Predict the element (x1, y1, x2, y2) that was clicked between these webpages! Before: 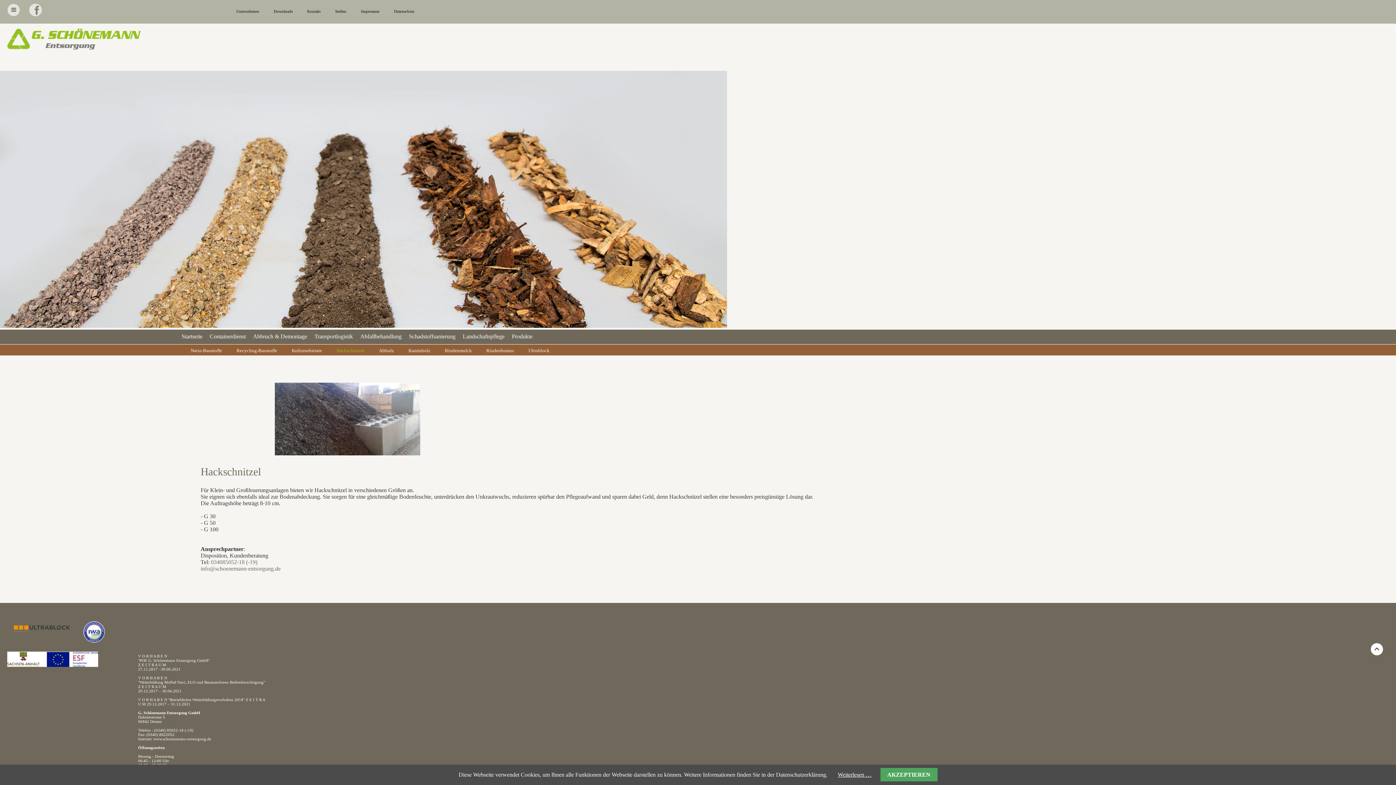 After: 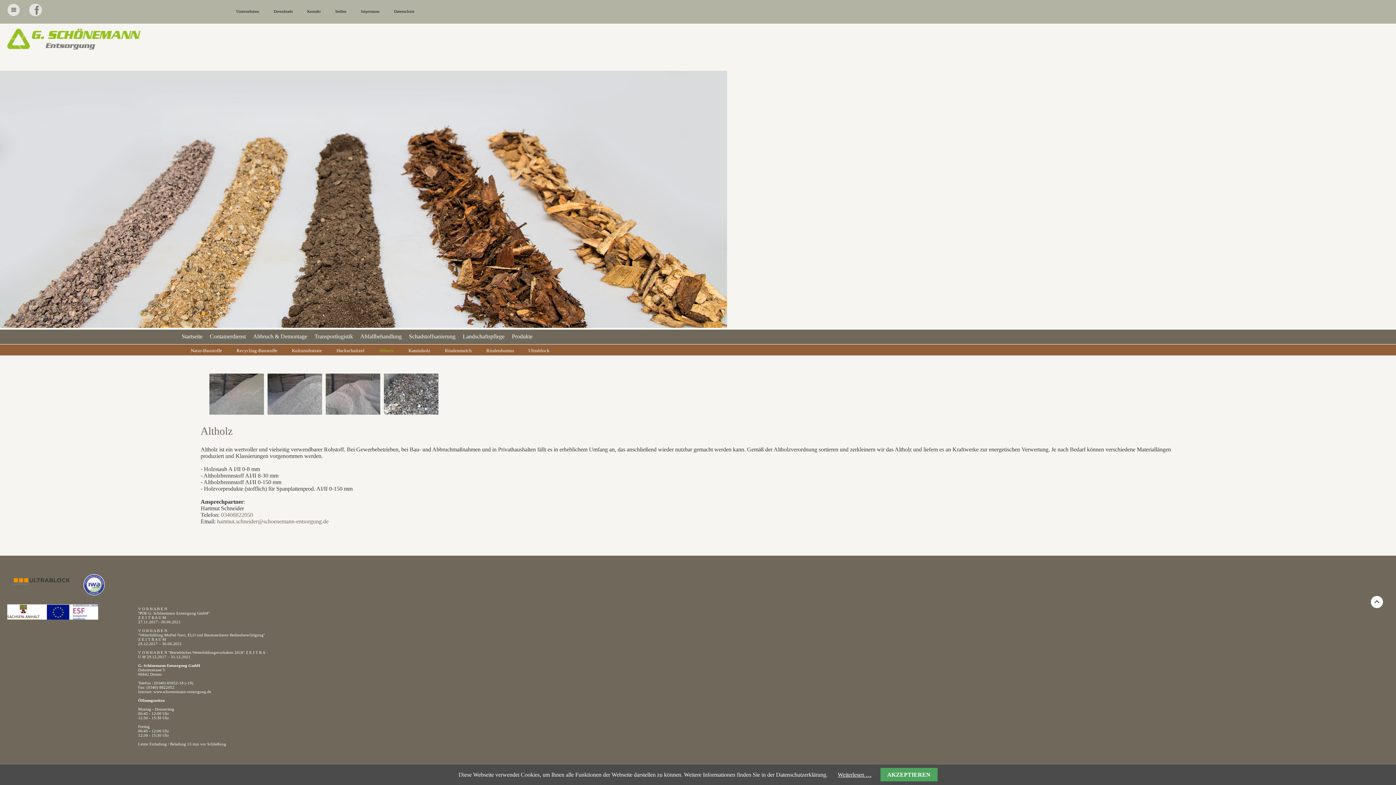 Action: label: Altholz bbox: (379, 348, 394, 353)